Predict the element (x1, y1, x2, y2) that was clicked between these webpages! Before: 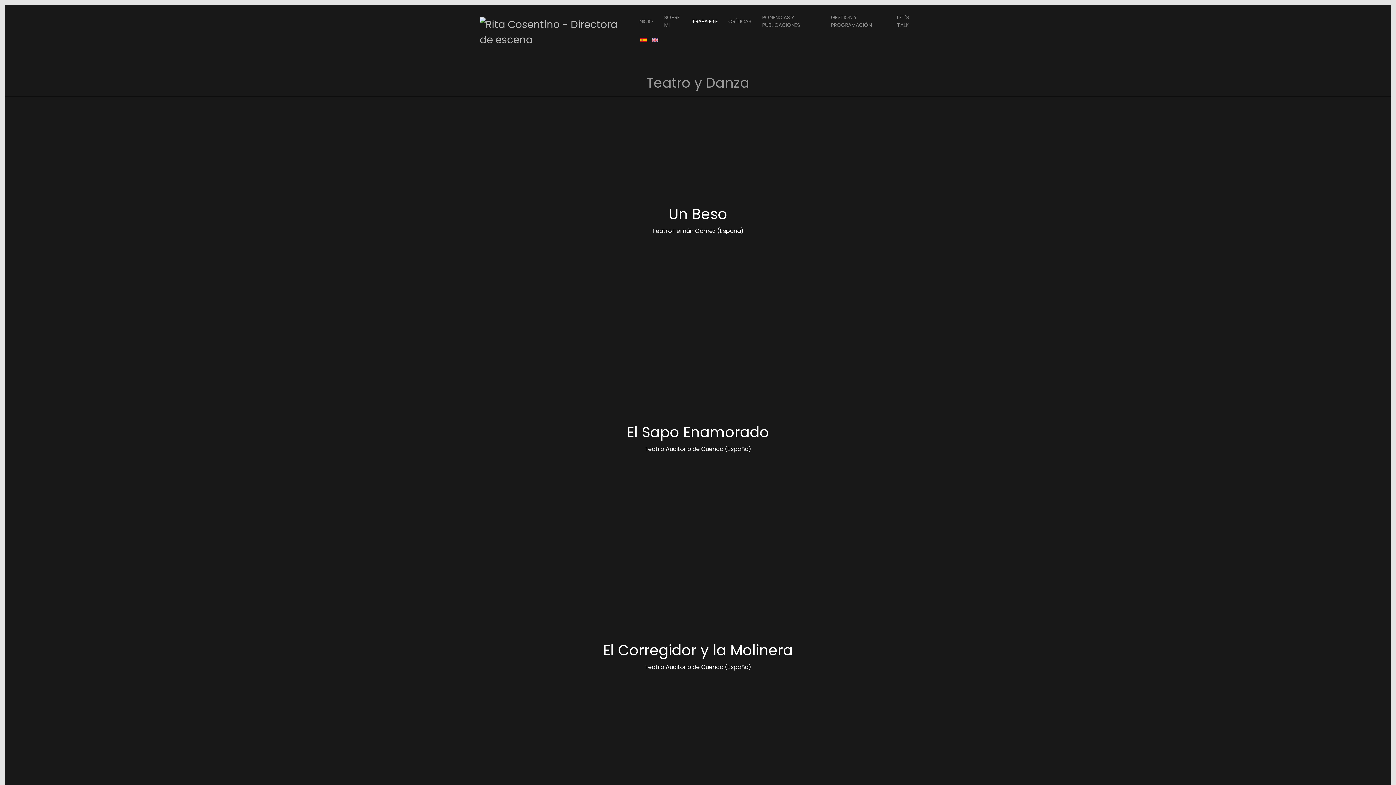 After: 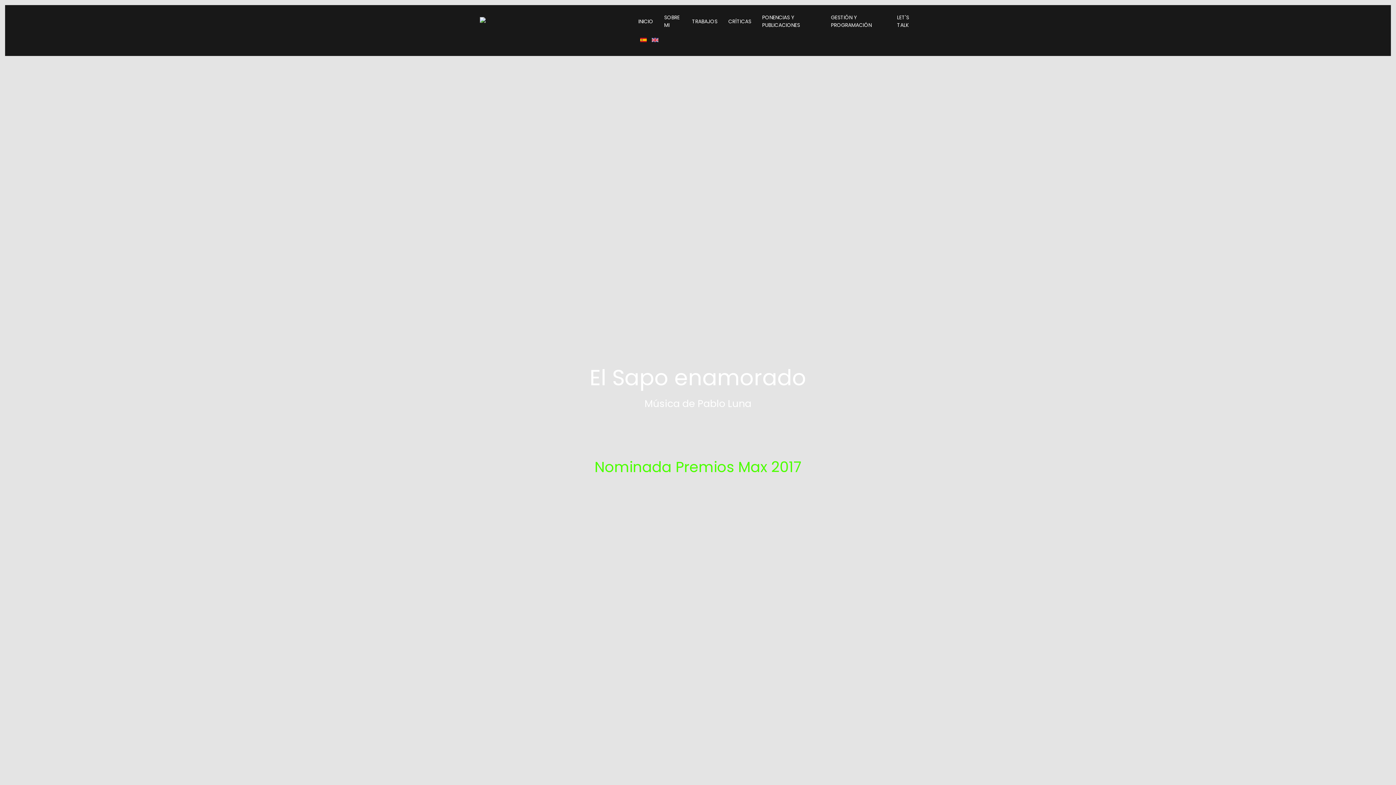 Action: bbox: (232, 329, 1163, 547)